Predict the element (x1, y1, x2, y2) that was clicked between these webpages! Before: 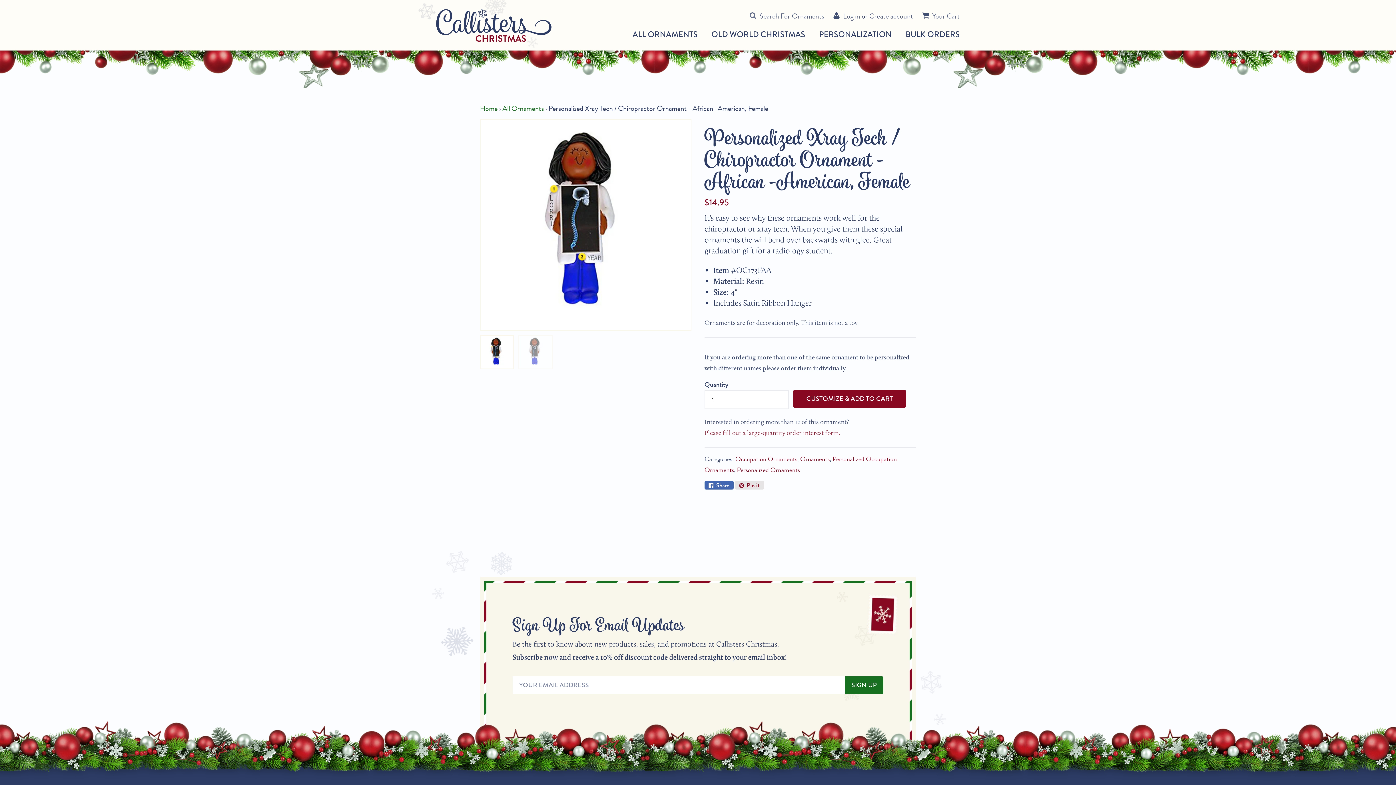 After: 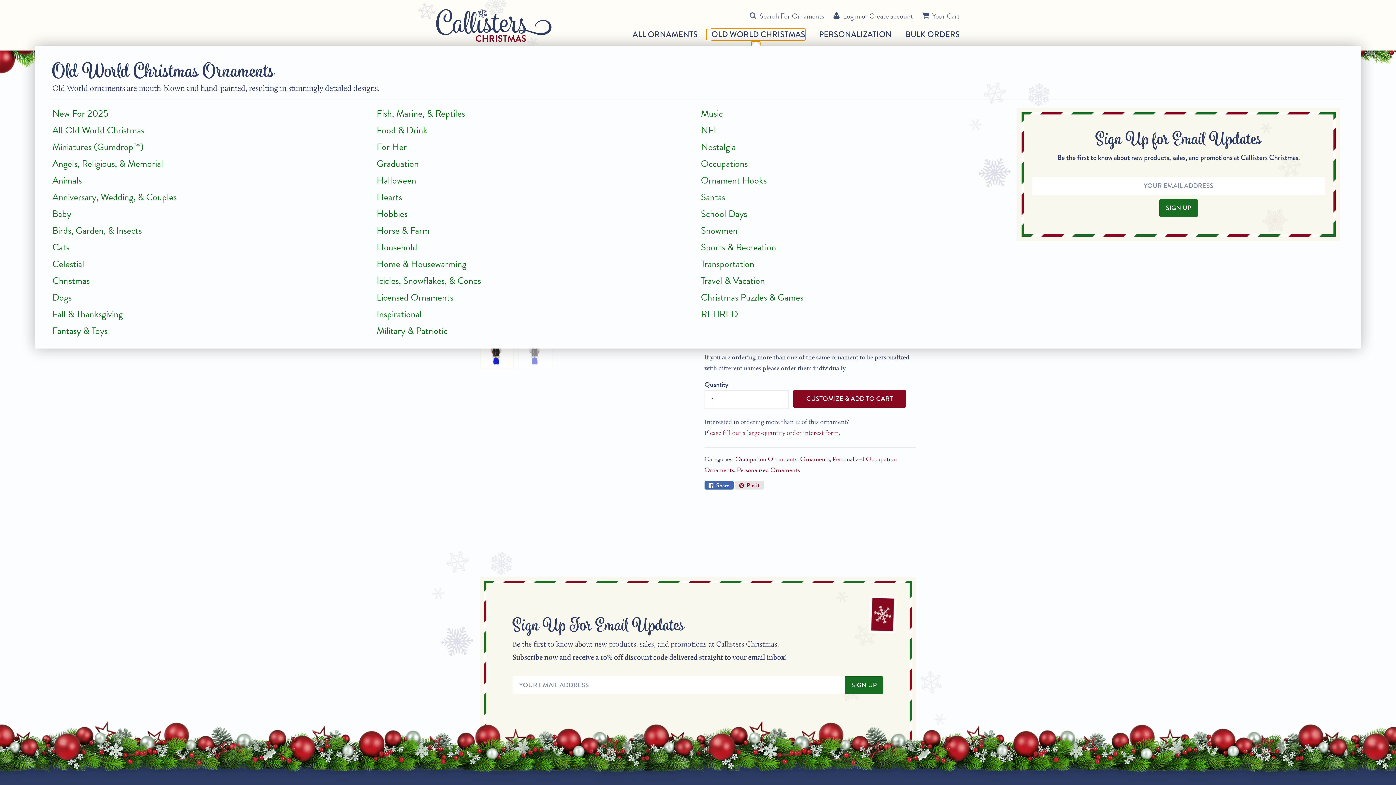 Action: bbox: (706, 29, 805, 40) label: OLD WORLD CHRISTMAS